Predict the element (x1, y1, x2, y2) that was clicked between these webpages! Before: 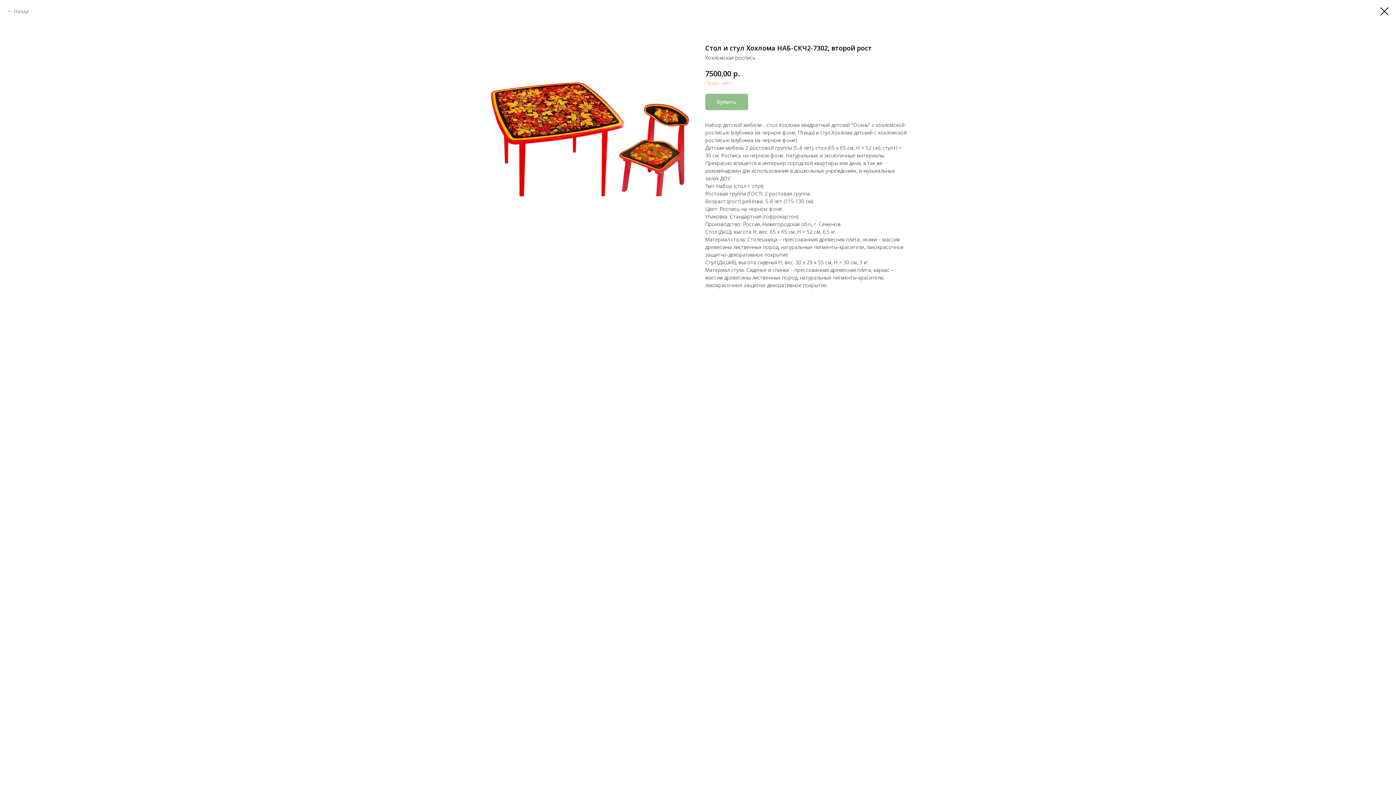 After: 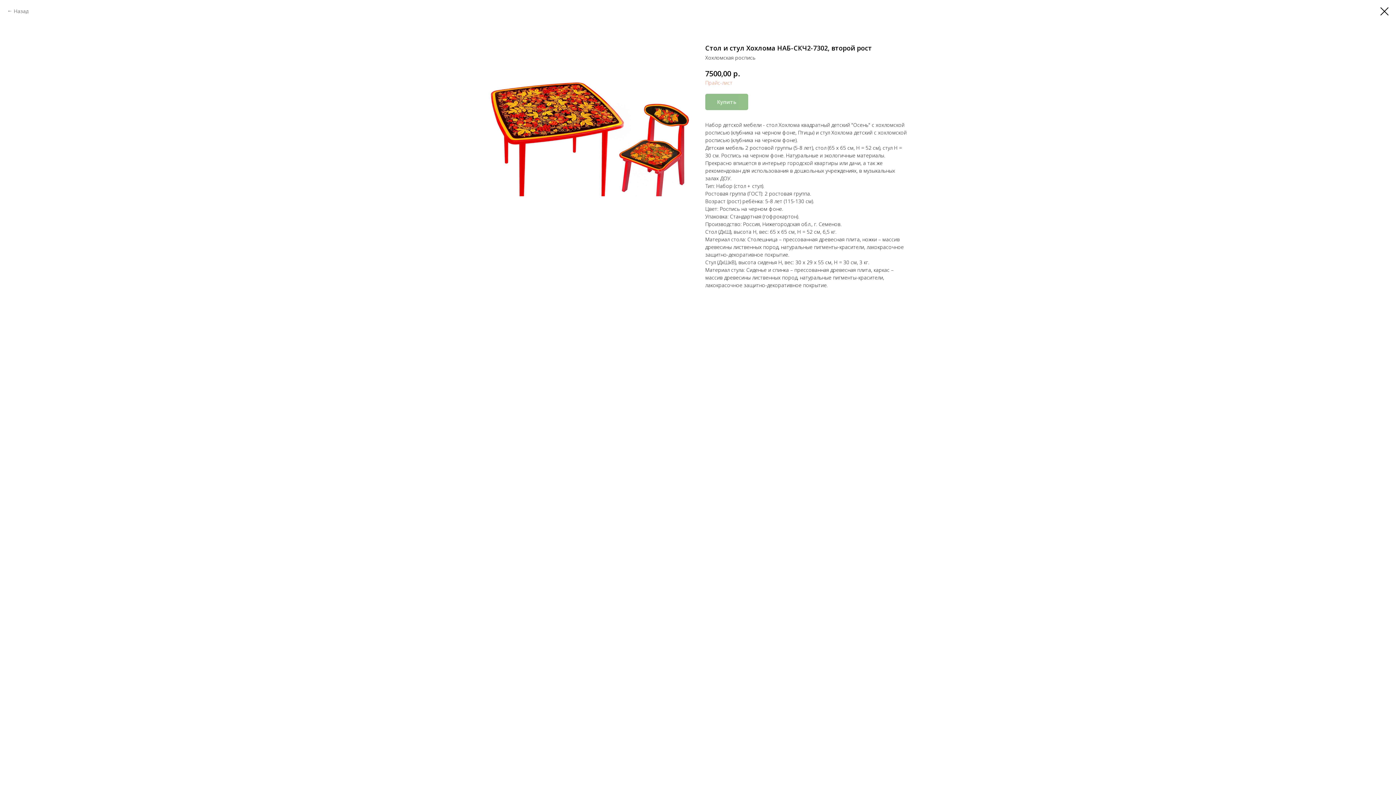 Action: label: Прайс-лист bbox: (705, 79, 732, 86)